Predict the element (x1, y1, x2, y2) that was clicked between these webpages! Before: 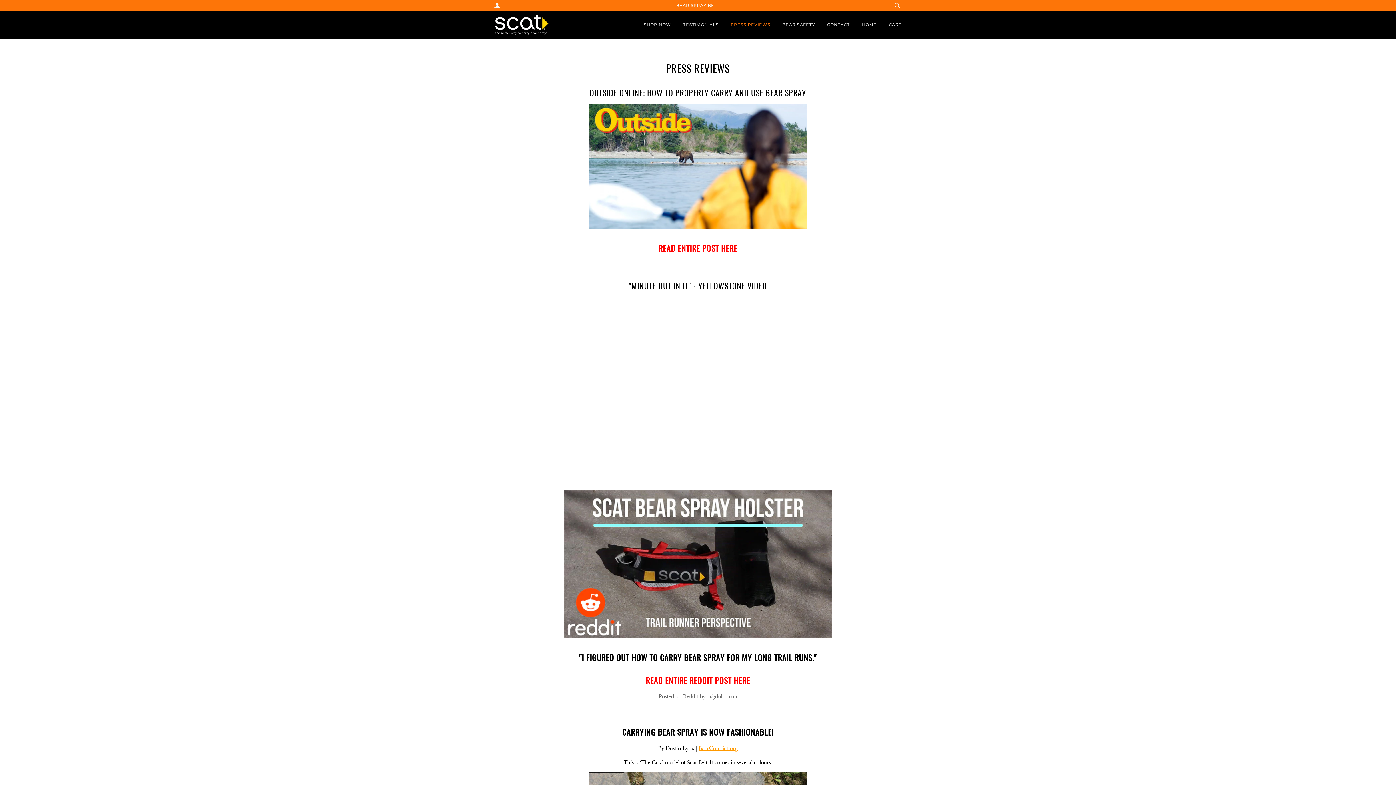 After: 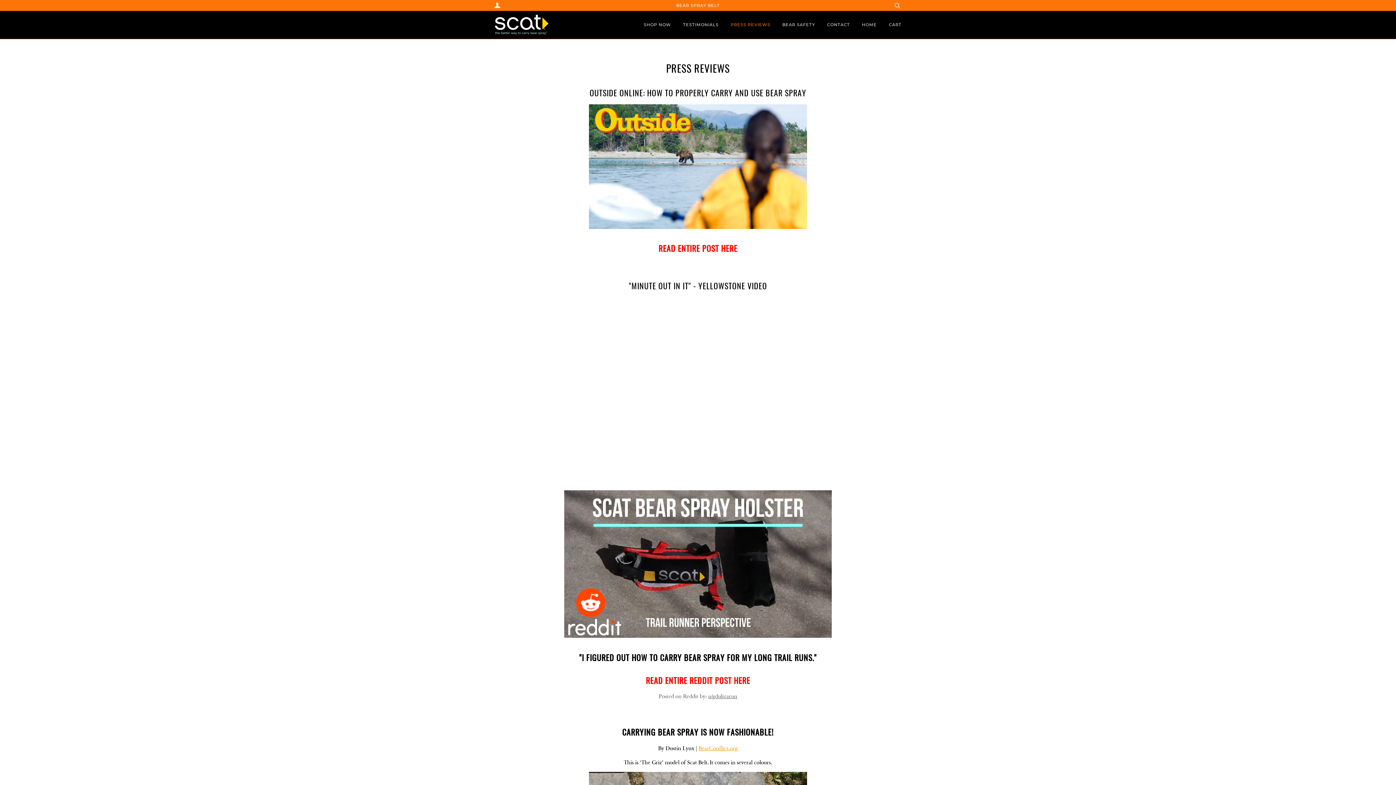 Action: bbox: (658, 242, 737, 254) label: READ ENTIRE POST HERE